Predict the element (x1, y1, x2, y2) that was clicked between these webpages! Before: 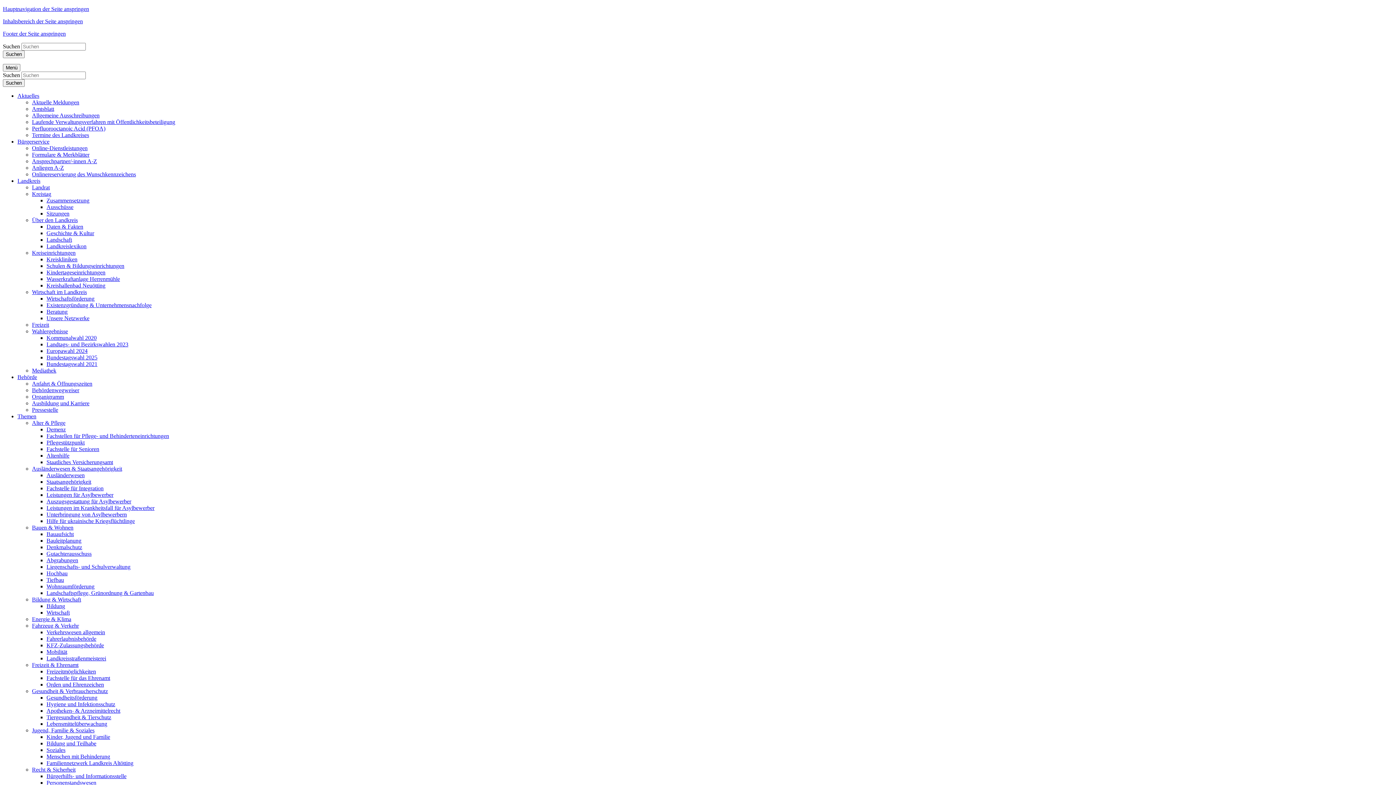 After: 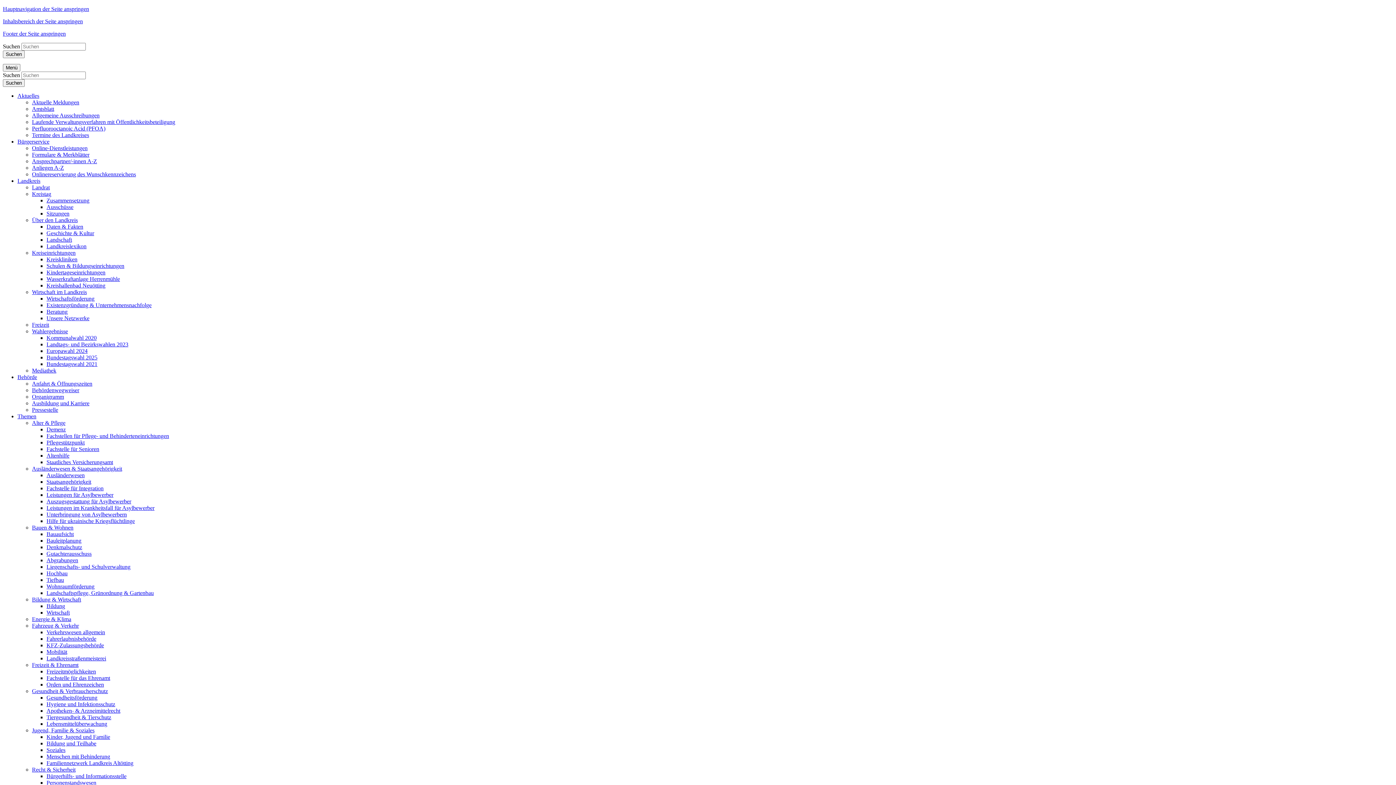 Action: label: Gutachterausschuss bbox: (46, 550, 91, 557)